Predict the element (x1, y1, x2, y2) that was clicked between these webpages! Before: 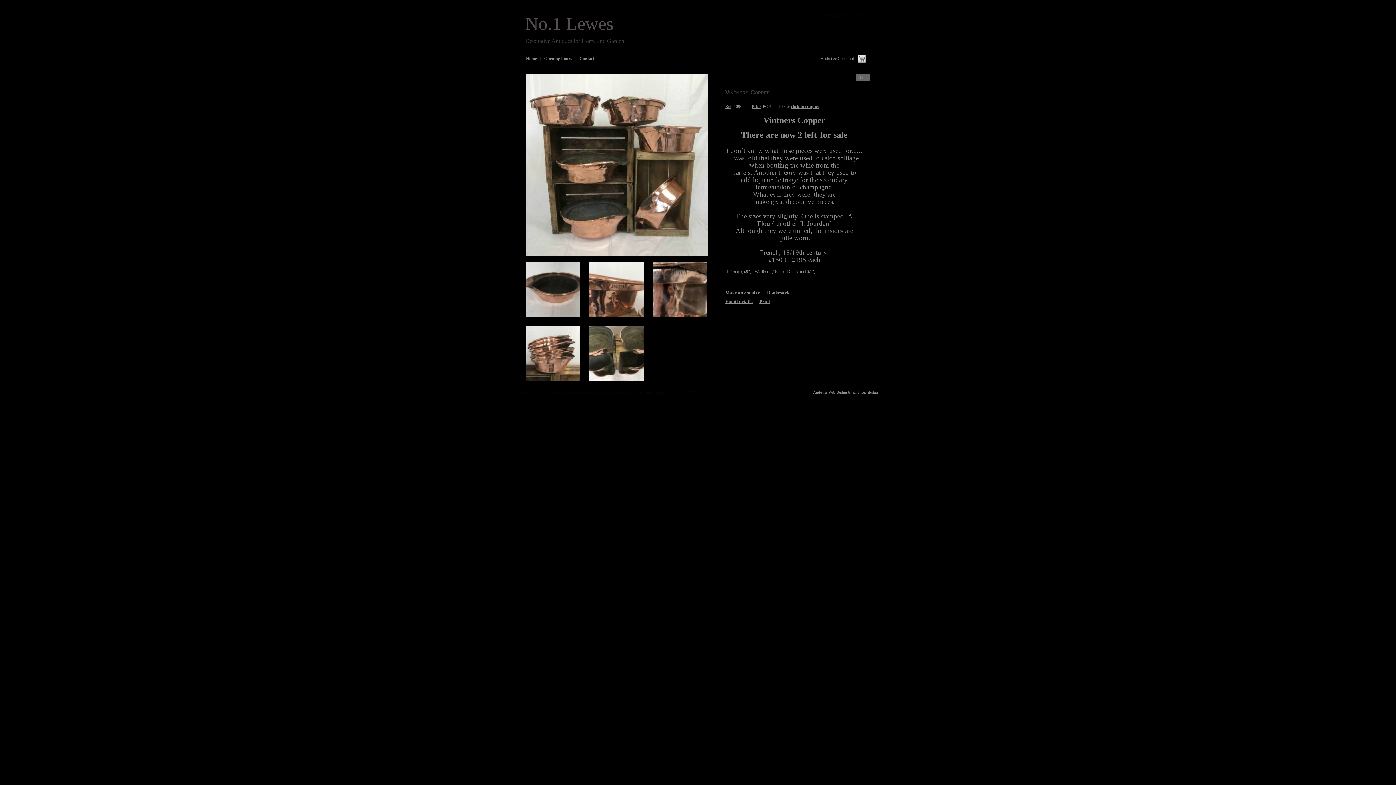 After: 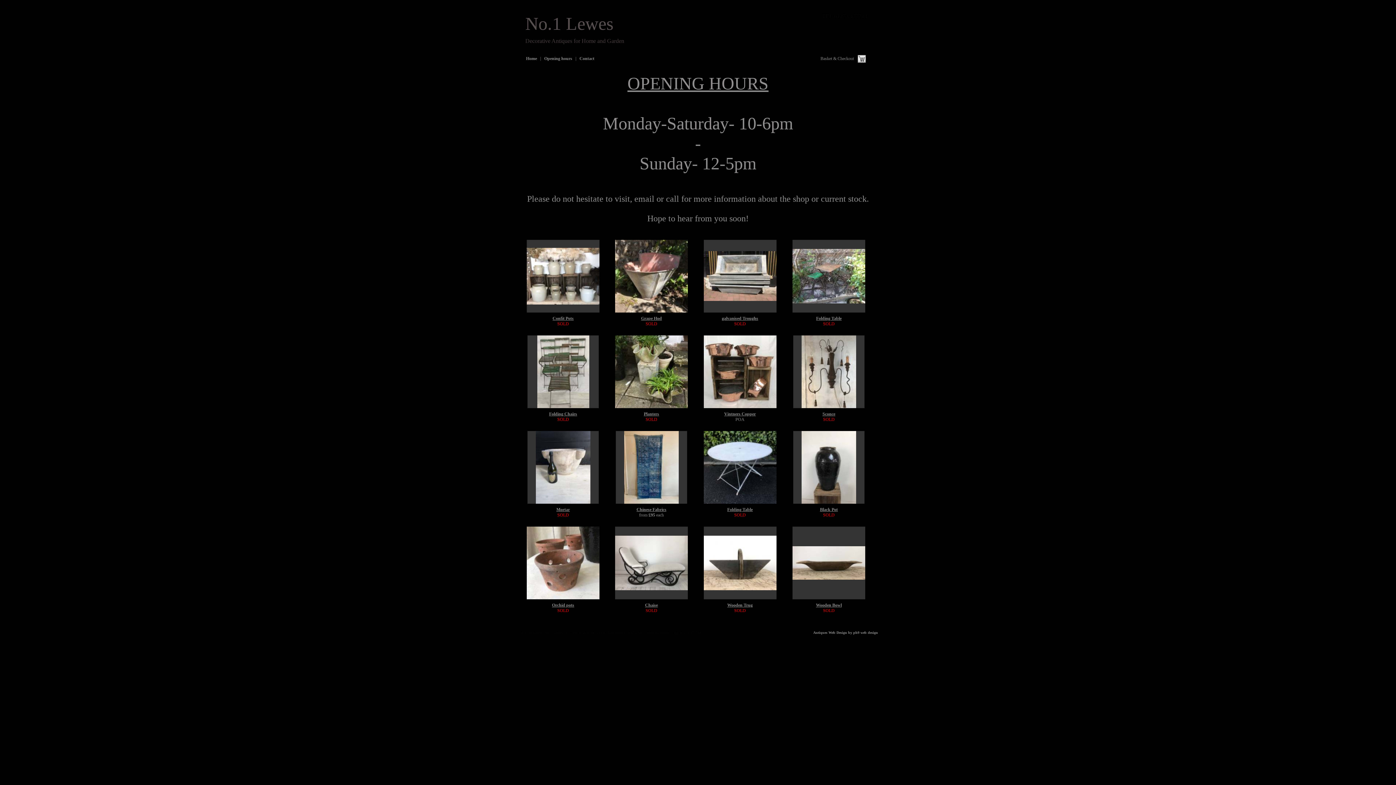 Action: bbox: (544, 56, 572, 61) label: Opening hours